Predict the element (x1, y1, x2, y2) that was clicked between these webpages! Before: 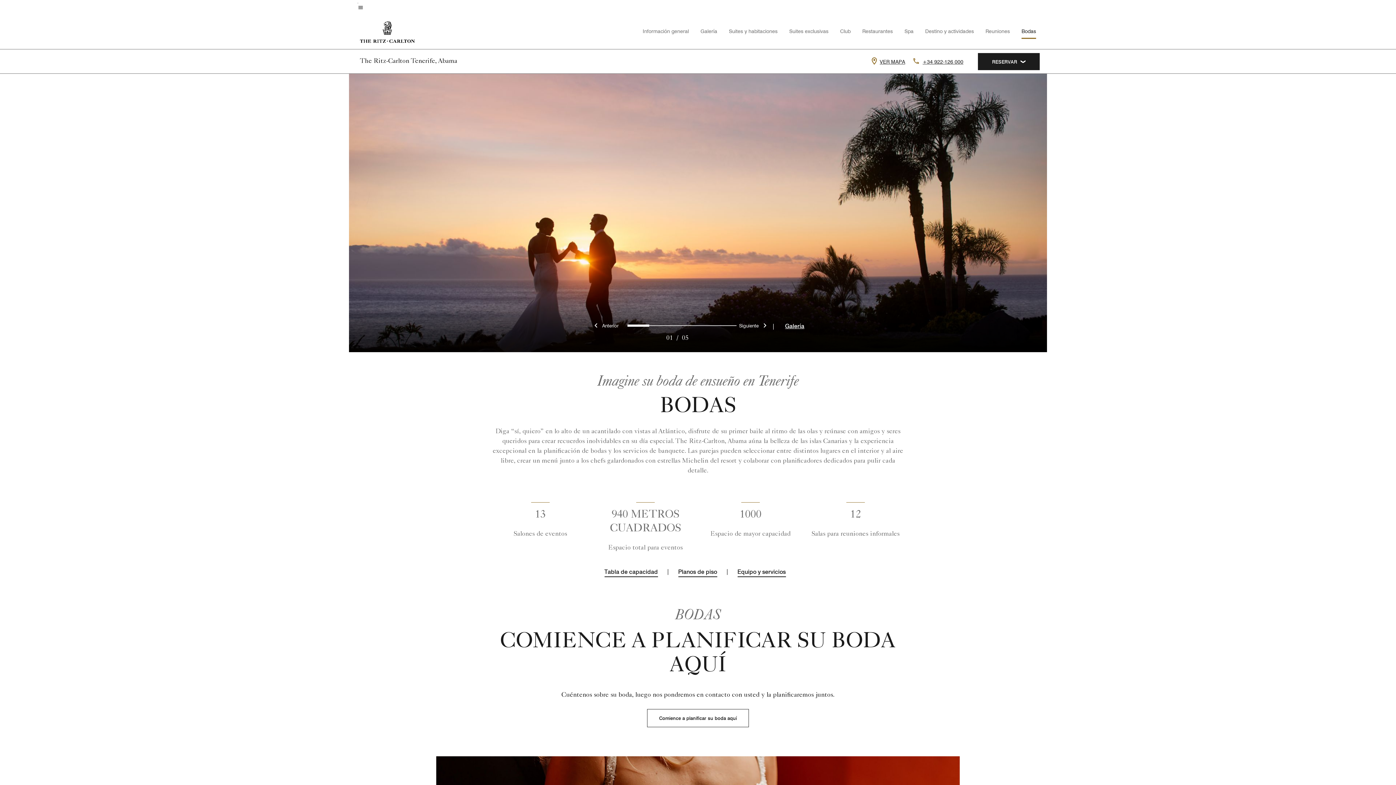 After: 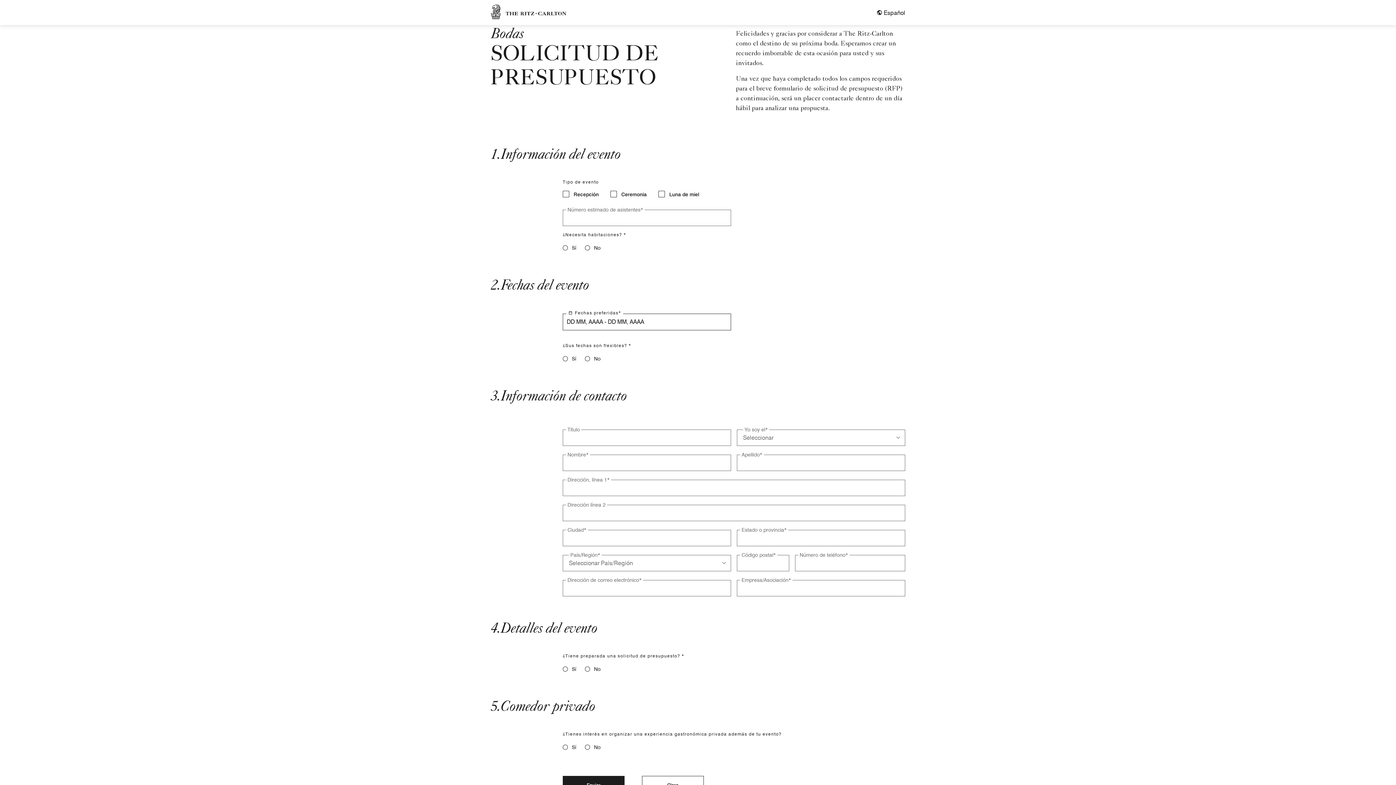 Action: label: Comience a planificar su boda aquí bbox: (647, 709, 749, 727)